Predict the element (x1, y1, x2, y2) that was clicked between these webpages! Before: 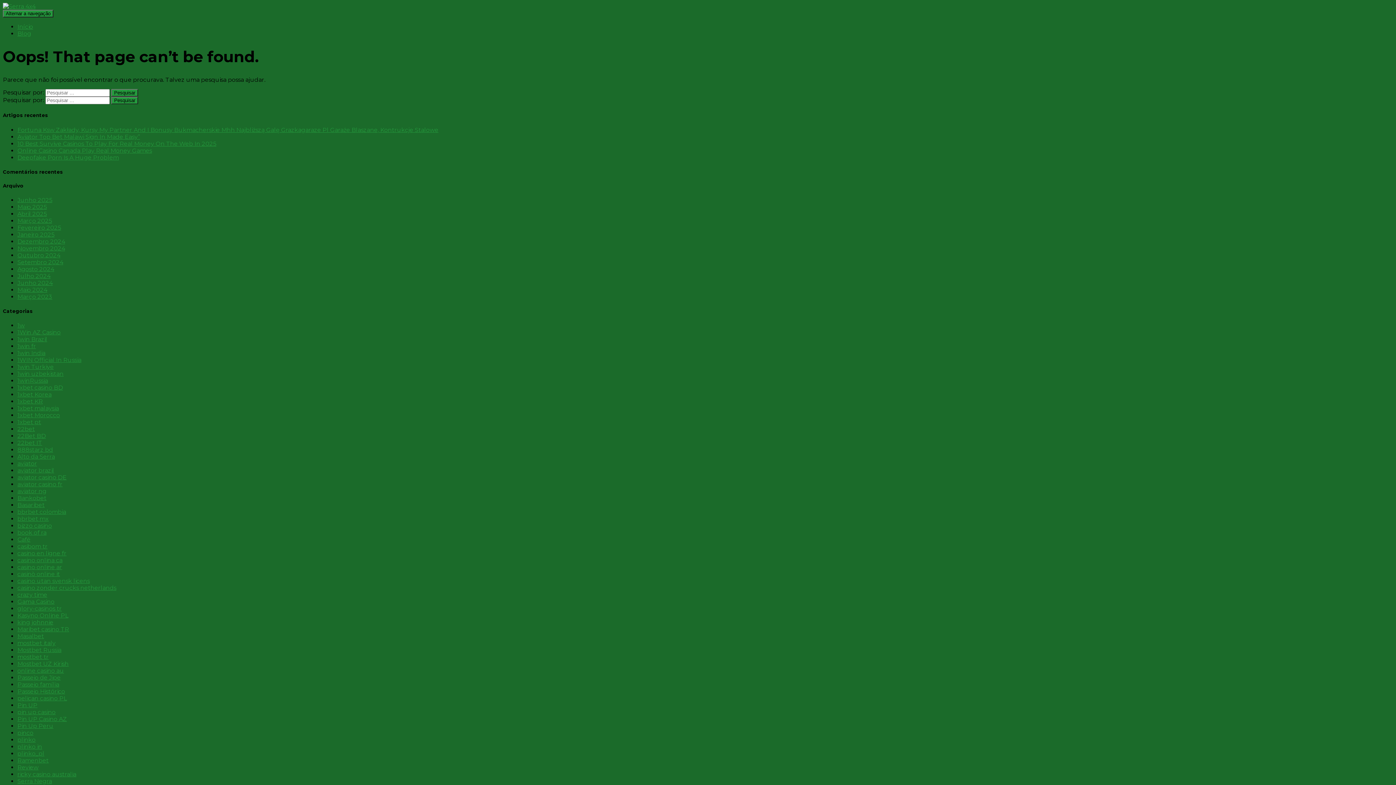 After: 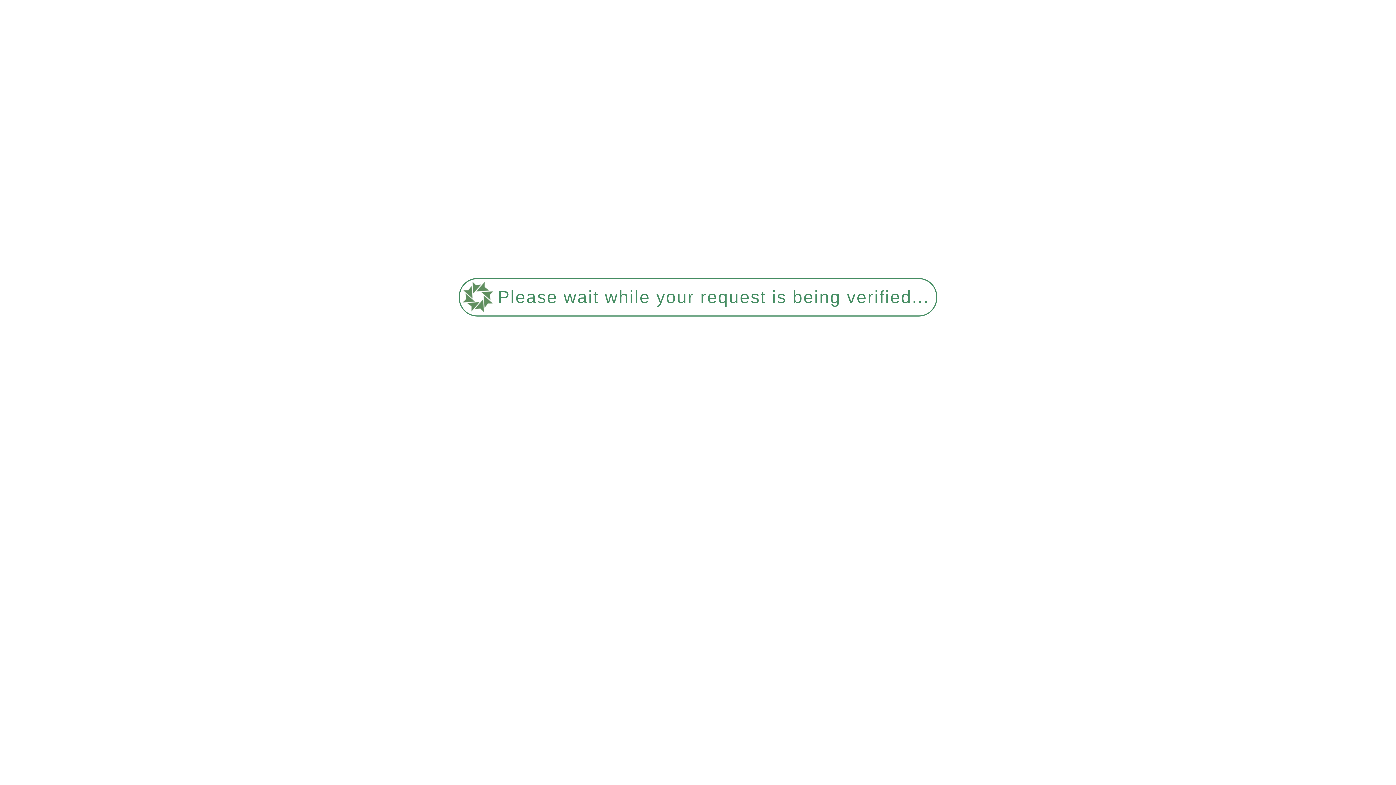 Action: bbox: (17, 432, 45, 439) label: 22Bet BD